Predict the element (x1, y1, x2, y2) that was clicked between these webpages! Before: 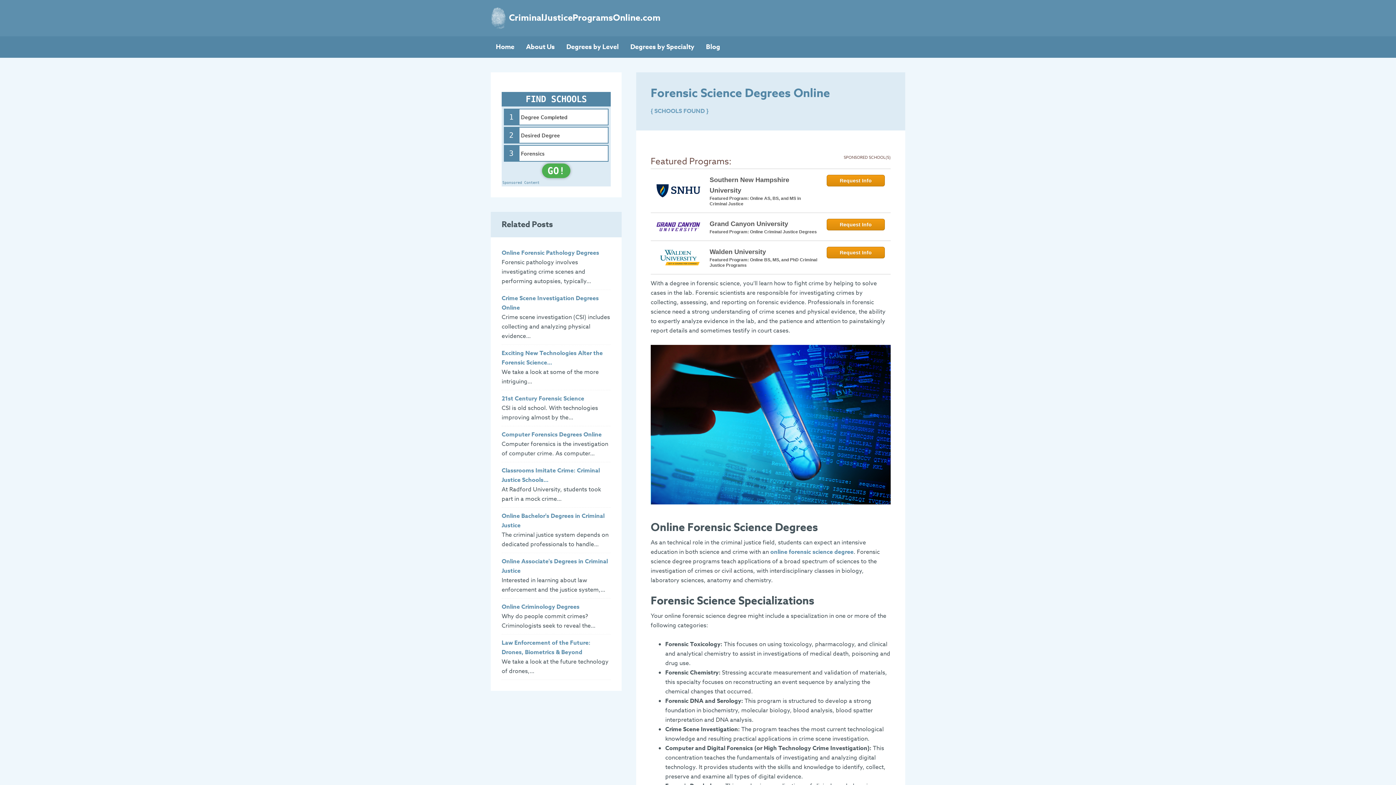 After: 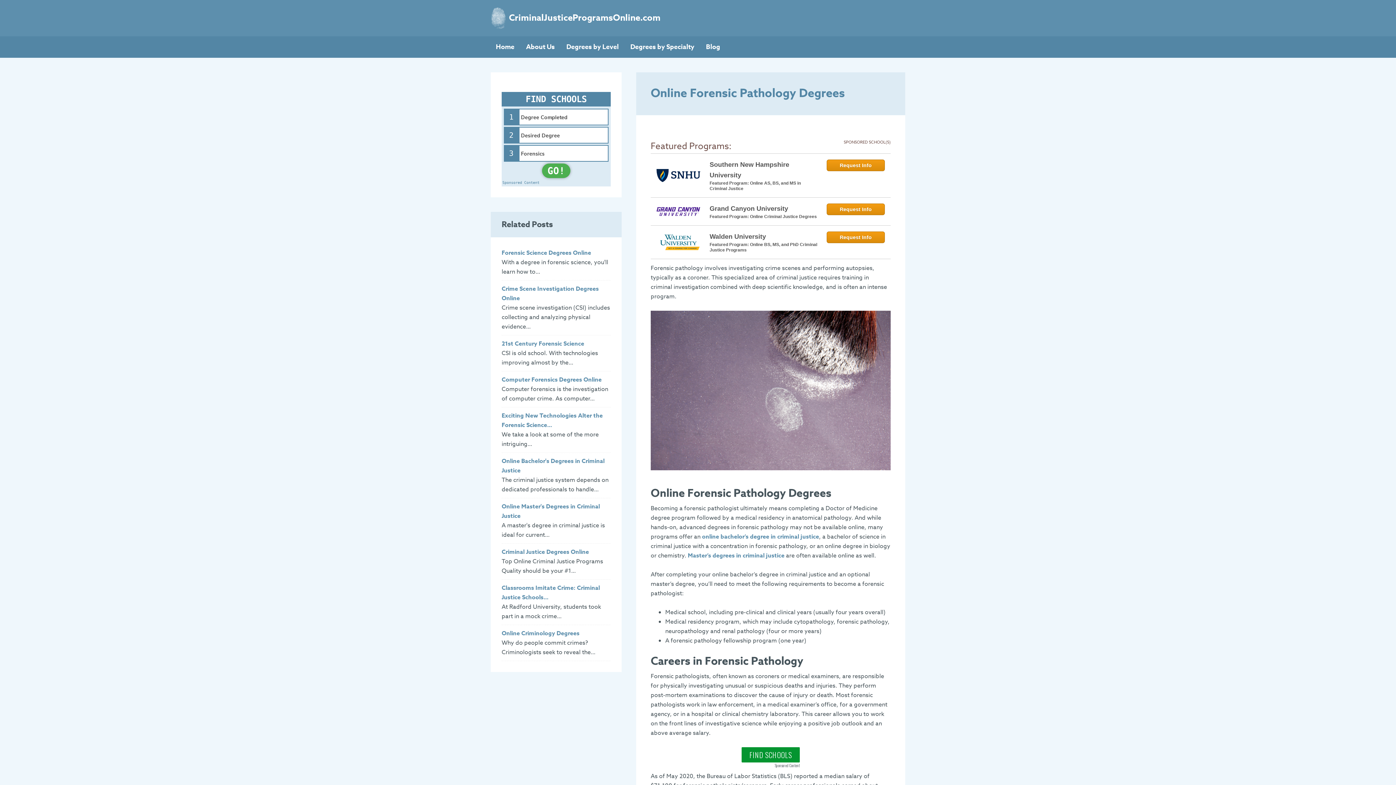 Action: bbox: (501, 248, 610, 257) label: Online Forensic Pathology Degrees